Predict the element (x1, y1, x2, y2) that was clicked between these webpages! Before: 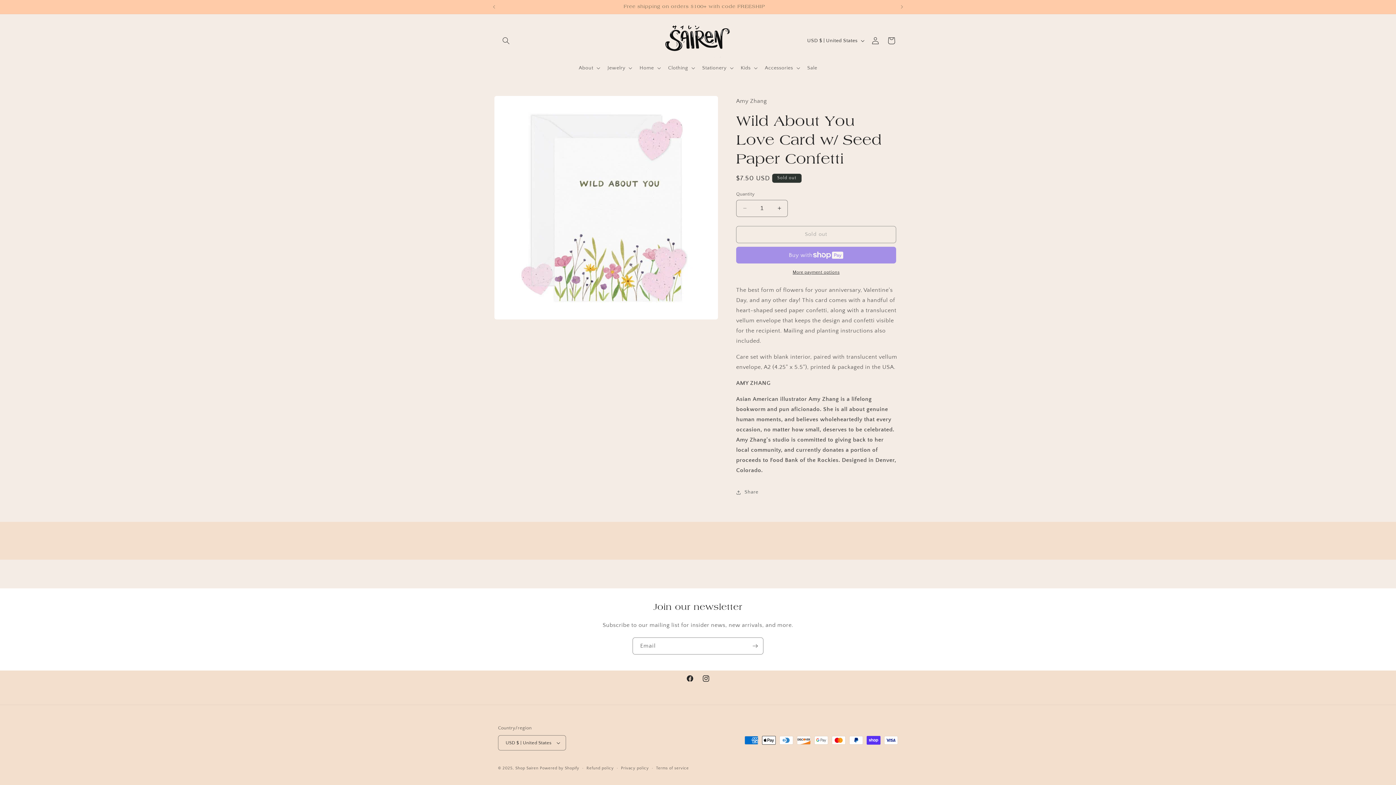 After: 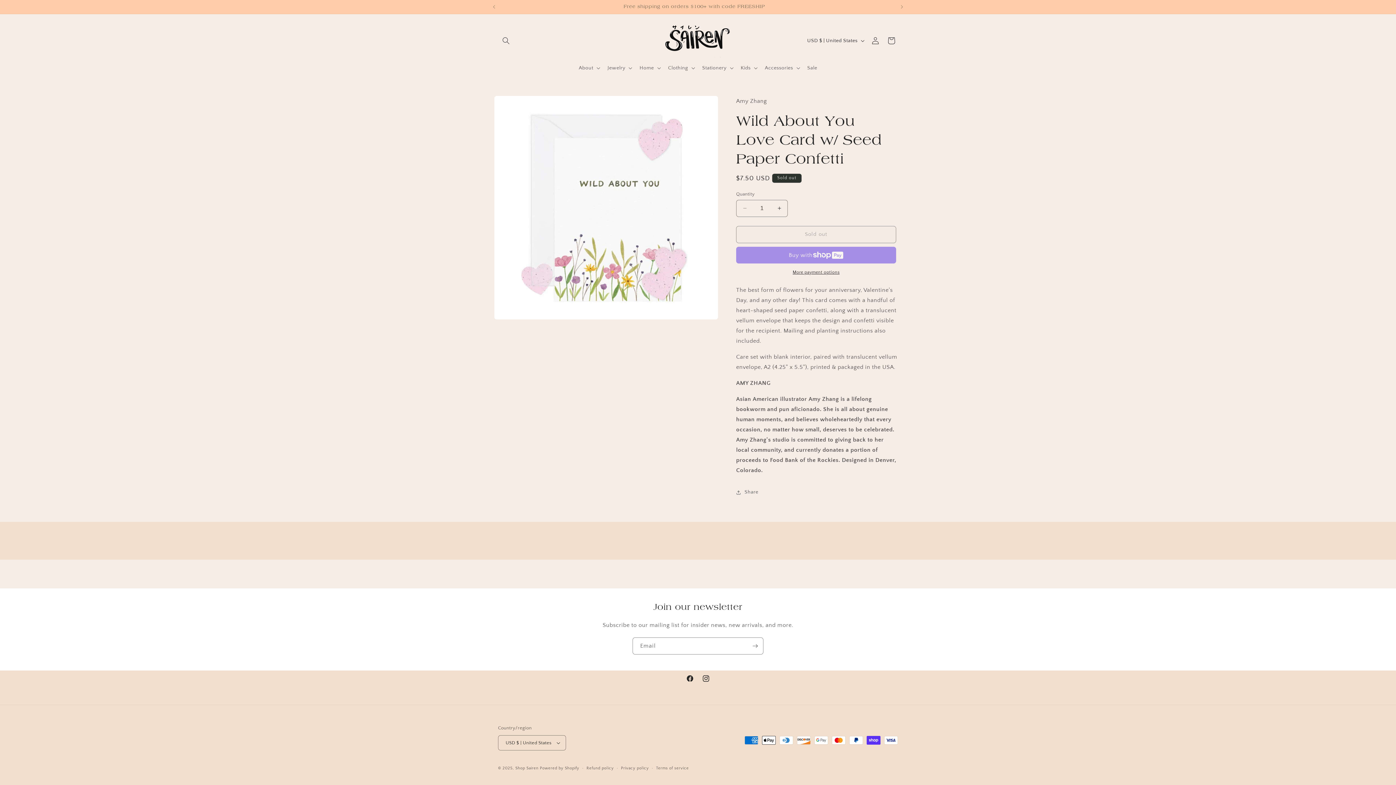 Action: label: More payment options bbox: (736, 269, 896, 275)